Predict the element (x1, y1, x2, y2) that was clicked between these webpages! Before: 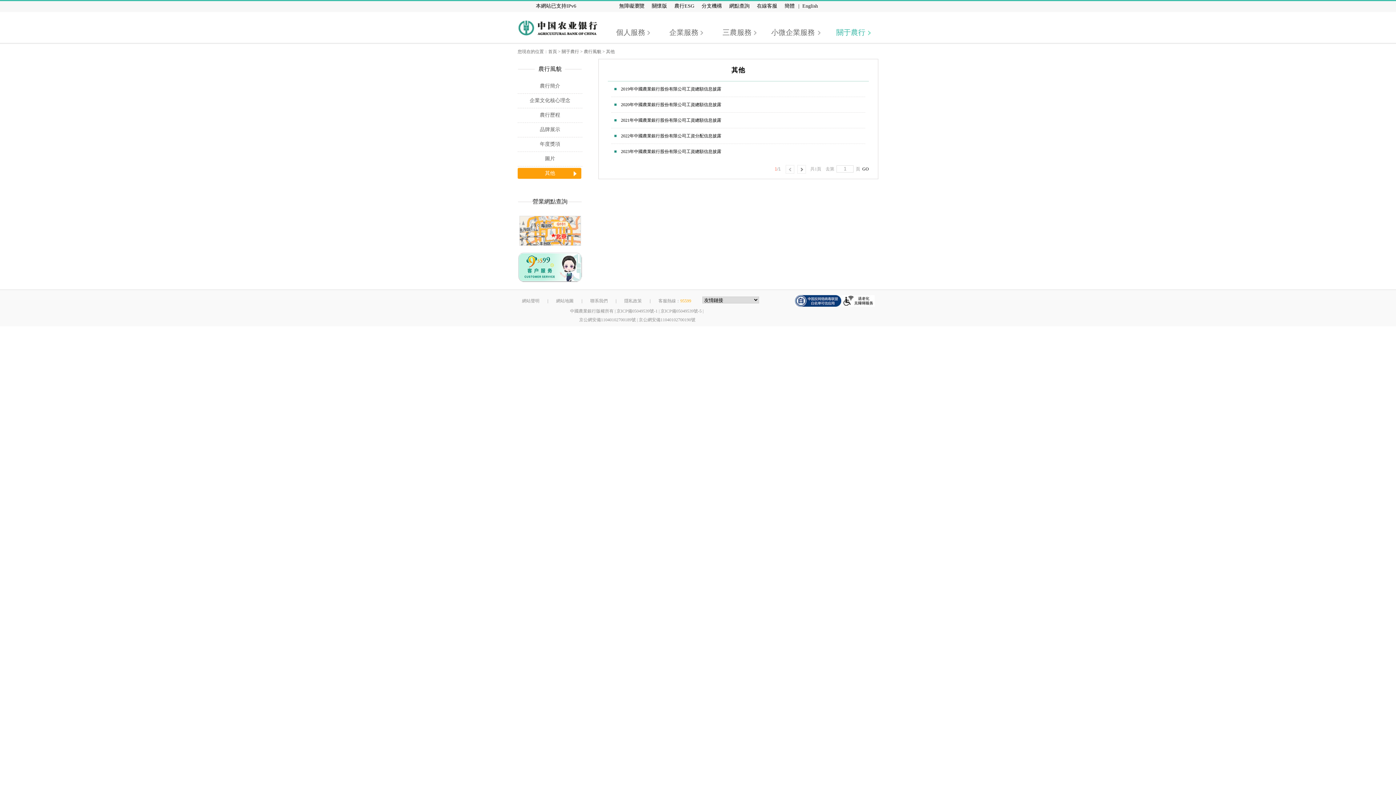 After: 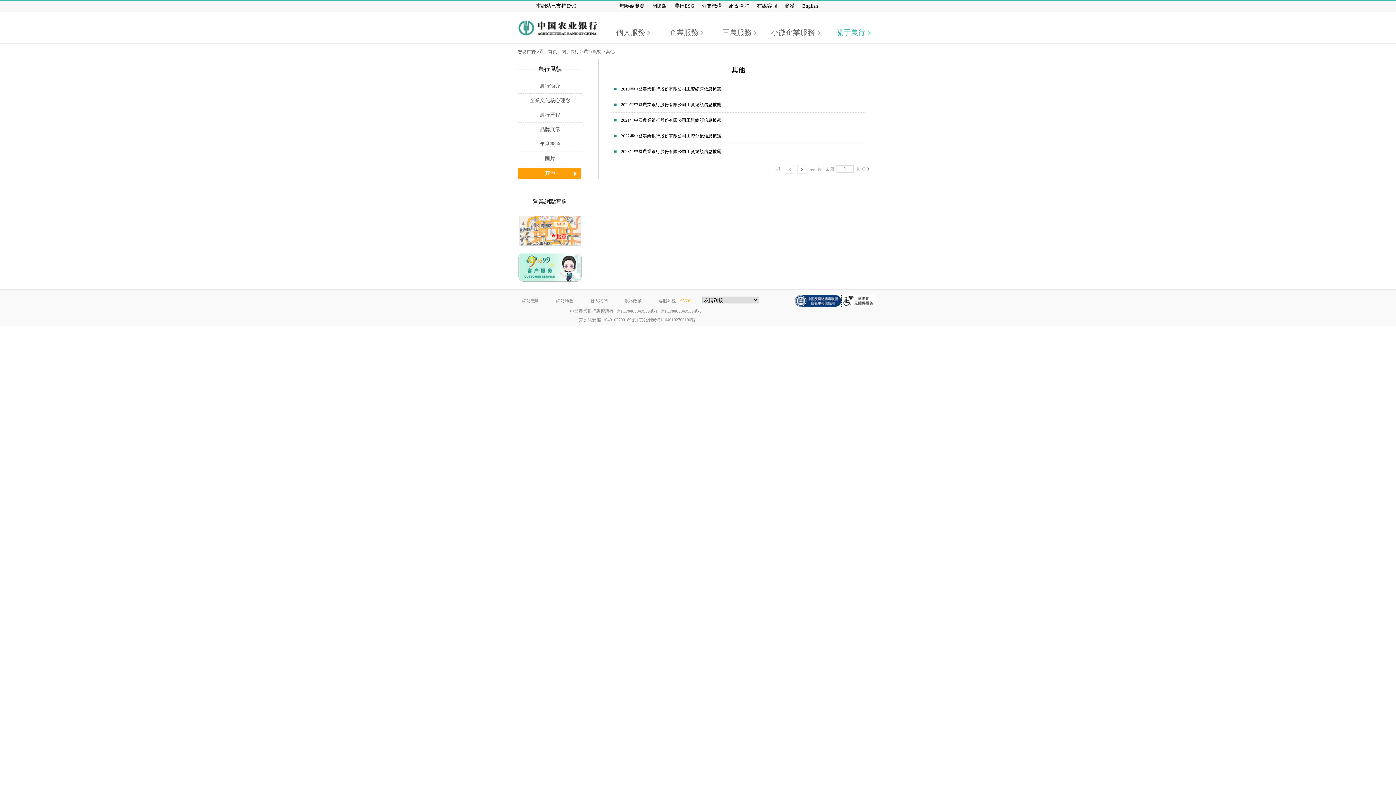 Action: bbox: (795, 295, 841, 306)